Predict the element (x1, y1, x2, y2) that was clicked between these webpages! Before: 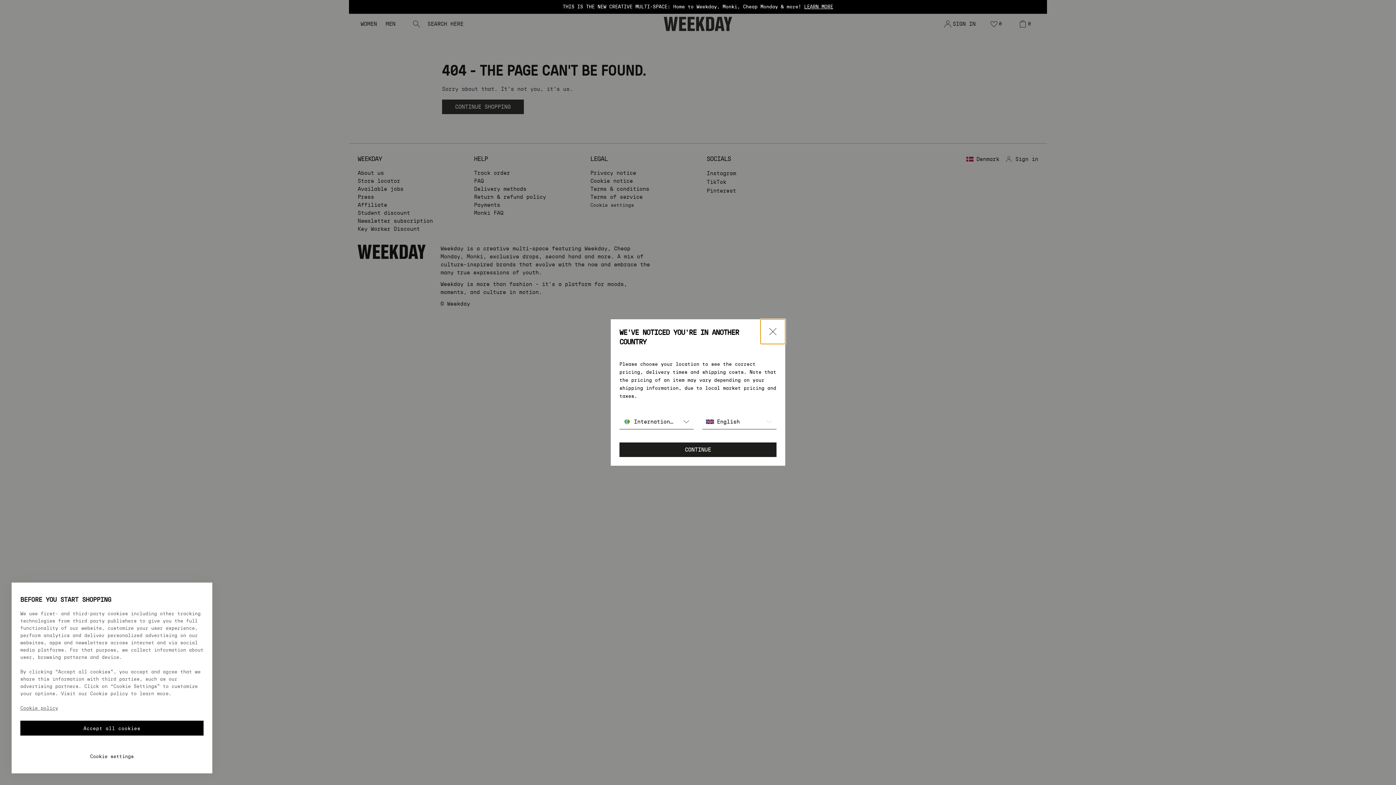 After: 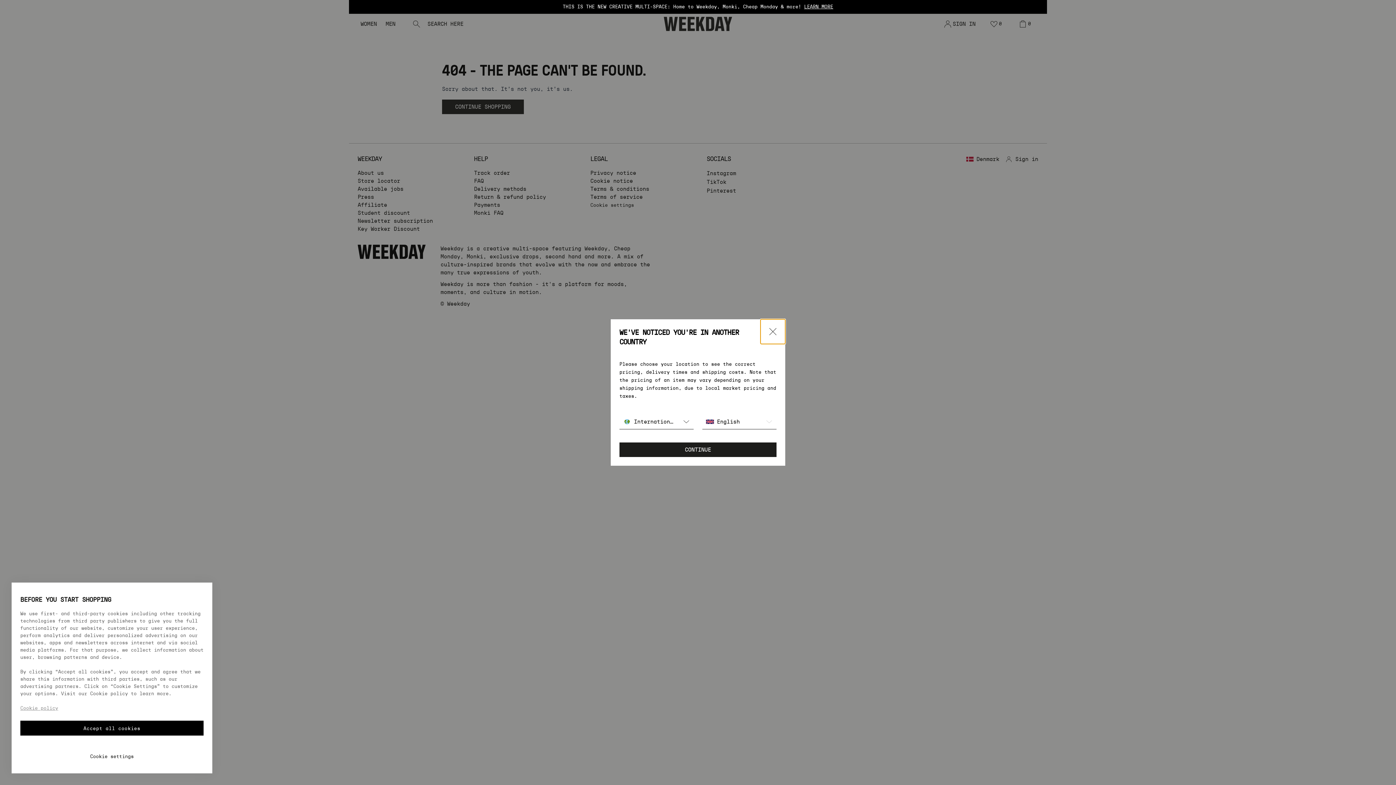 Action: label: More information about your privacy, opens in a new tab bbox: (20, 706, 58, 711)